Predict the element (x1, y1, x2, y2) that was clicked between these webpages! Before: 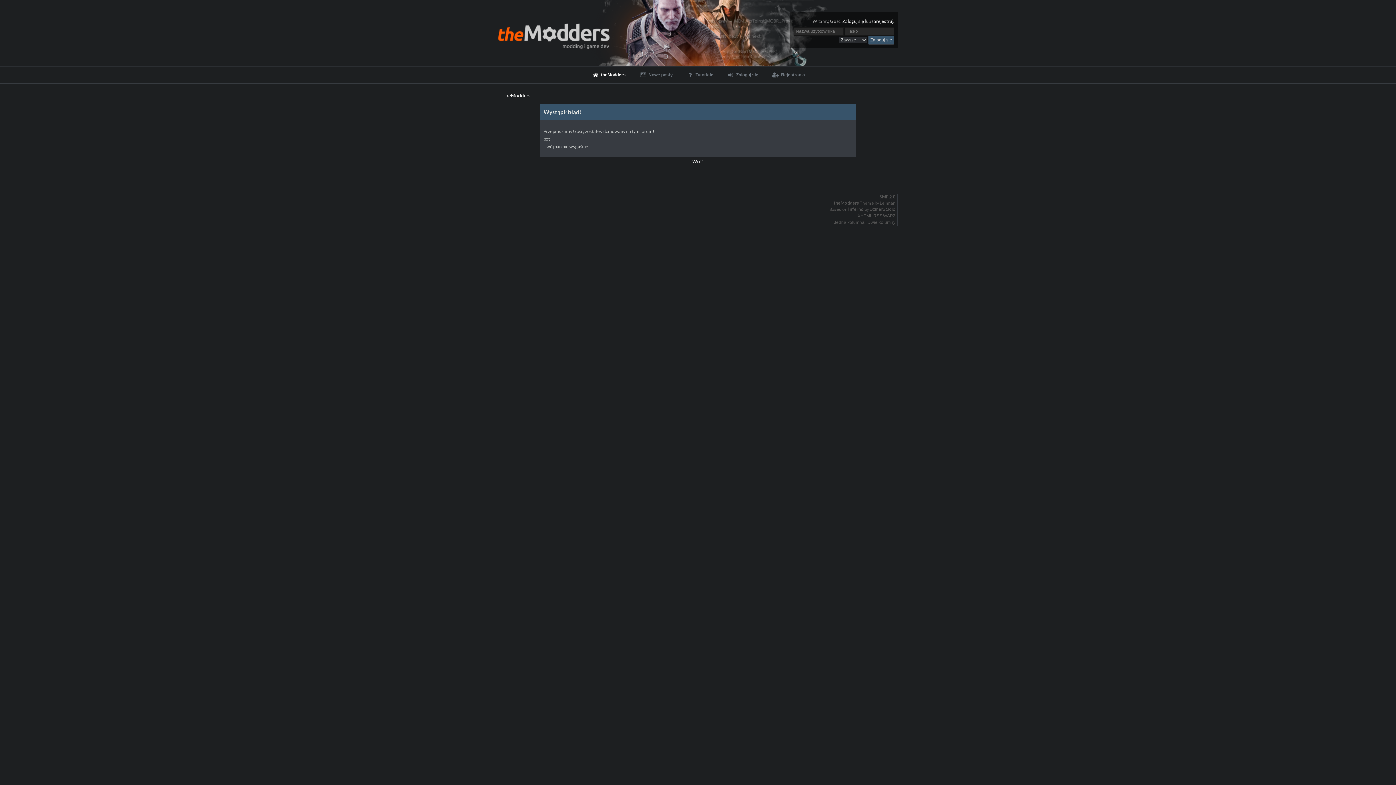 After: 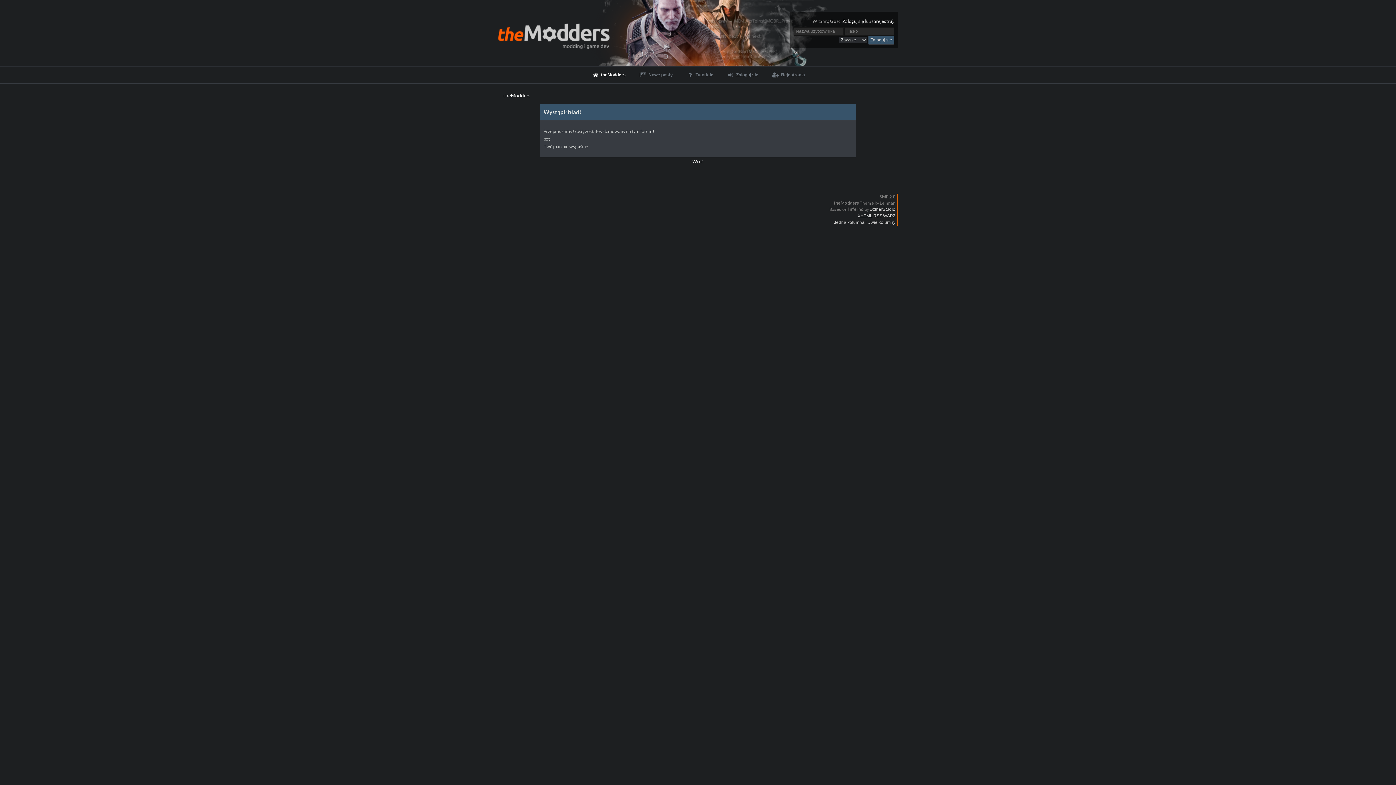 Action: label: XHTML bbox: (857, 213, 872, 218)